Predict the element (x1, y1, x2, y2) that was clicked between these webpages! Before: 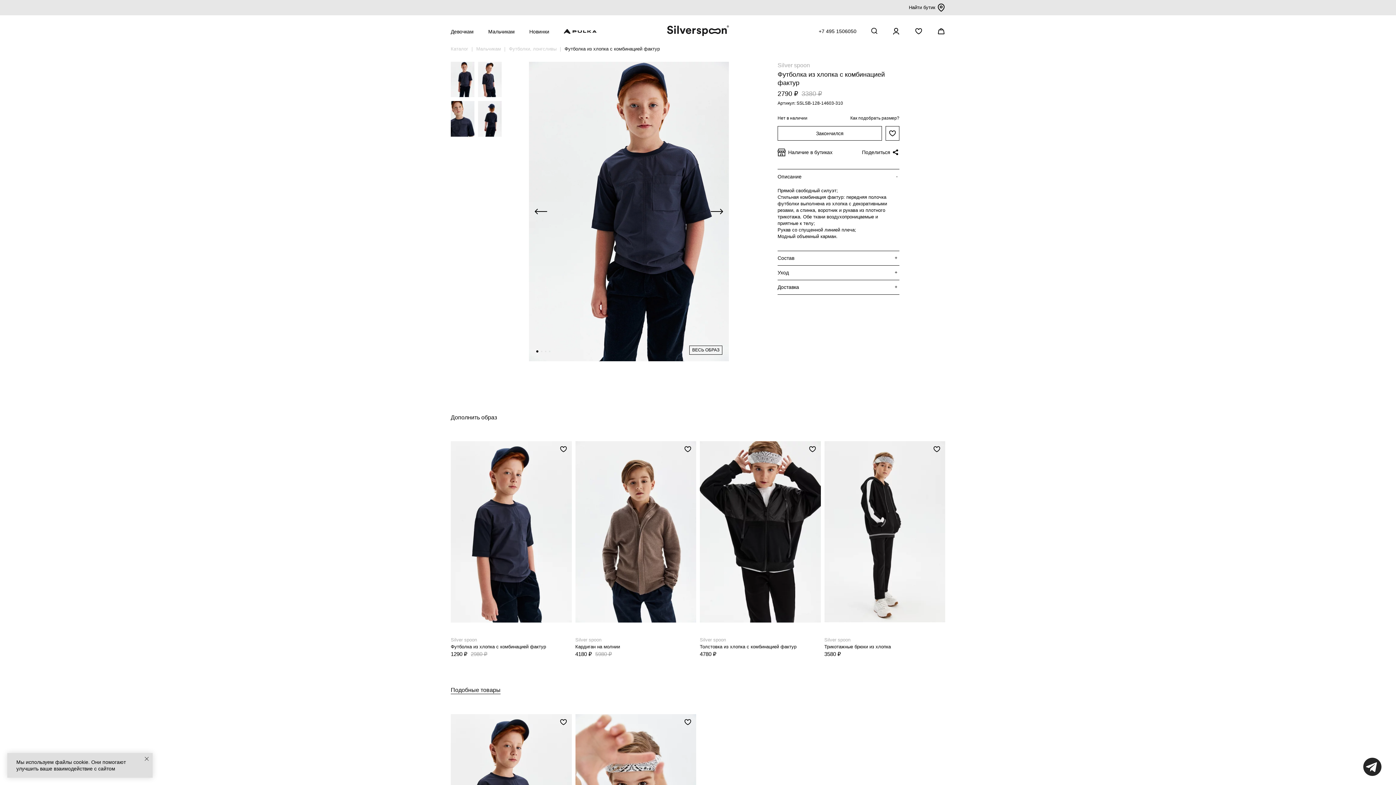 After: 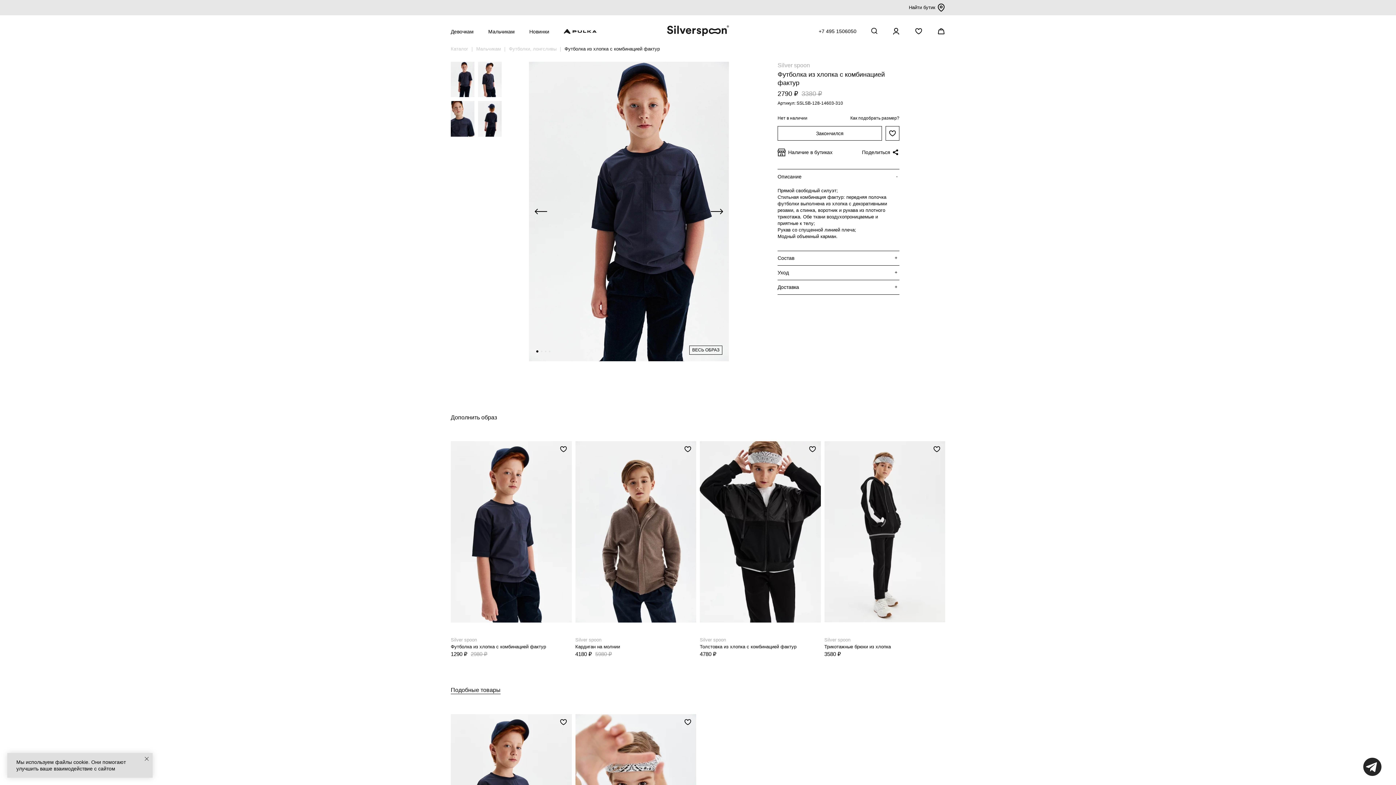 Action: bbox: (681, 719, 691, 725)